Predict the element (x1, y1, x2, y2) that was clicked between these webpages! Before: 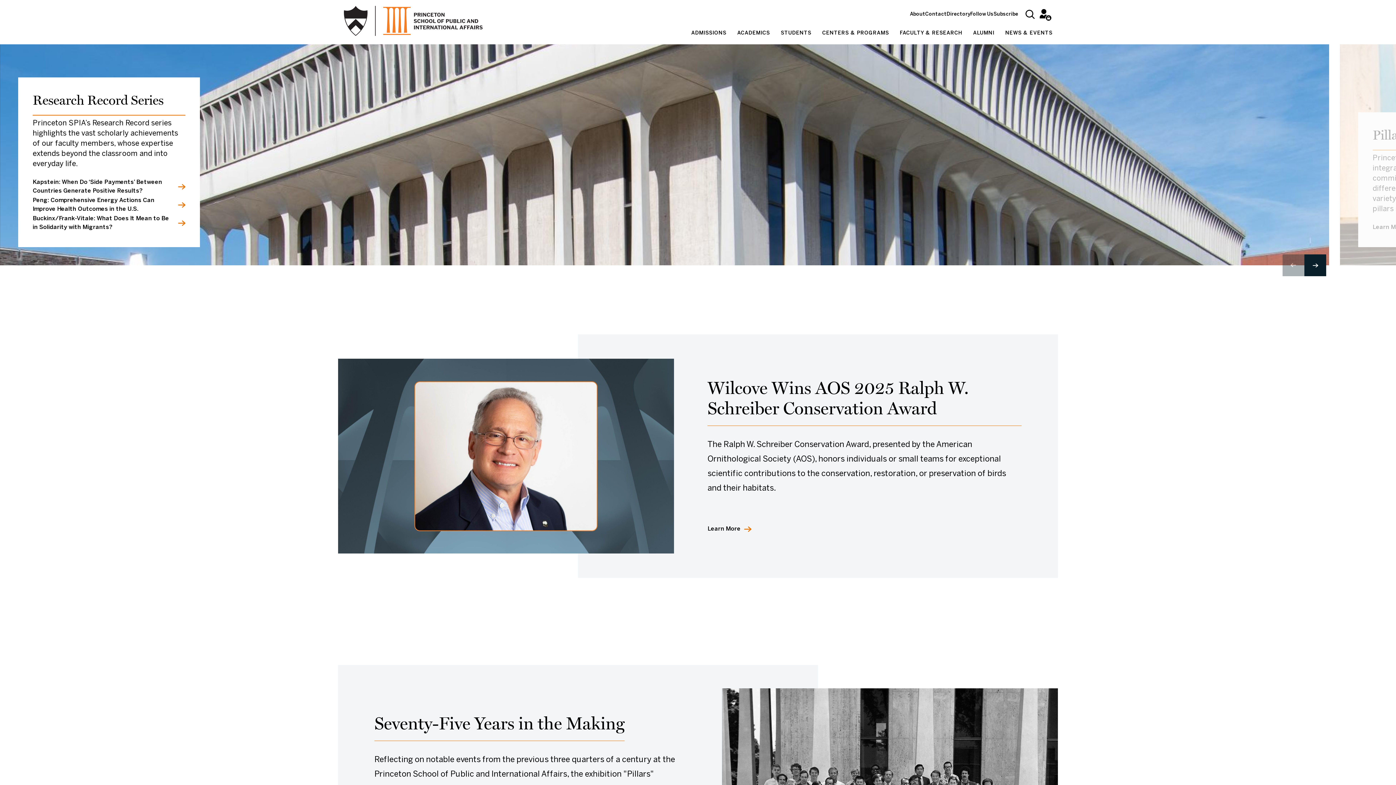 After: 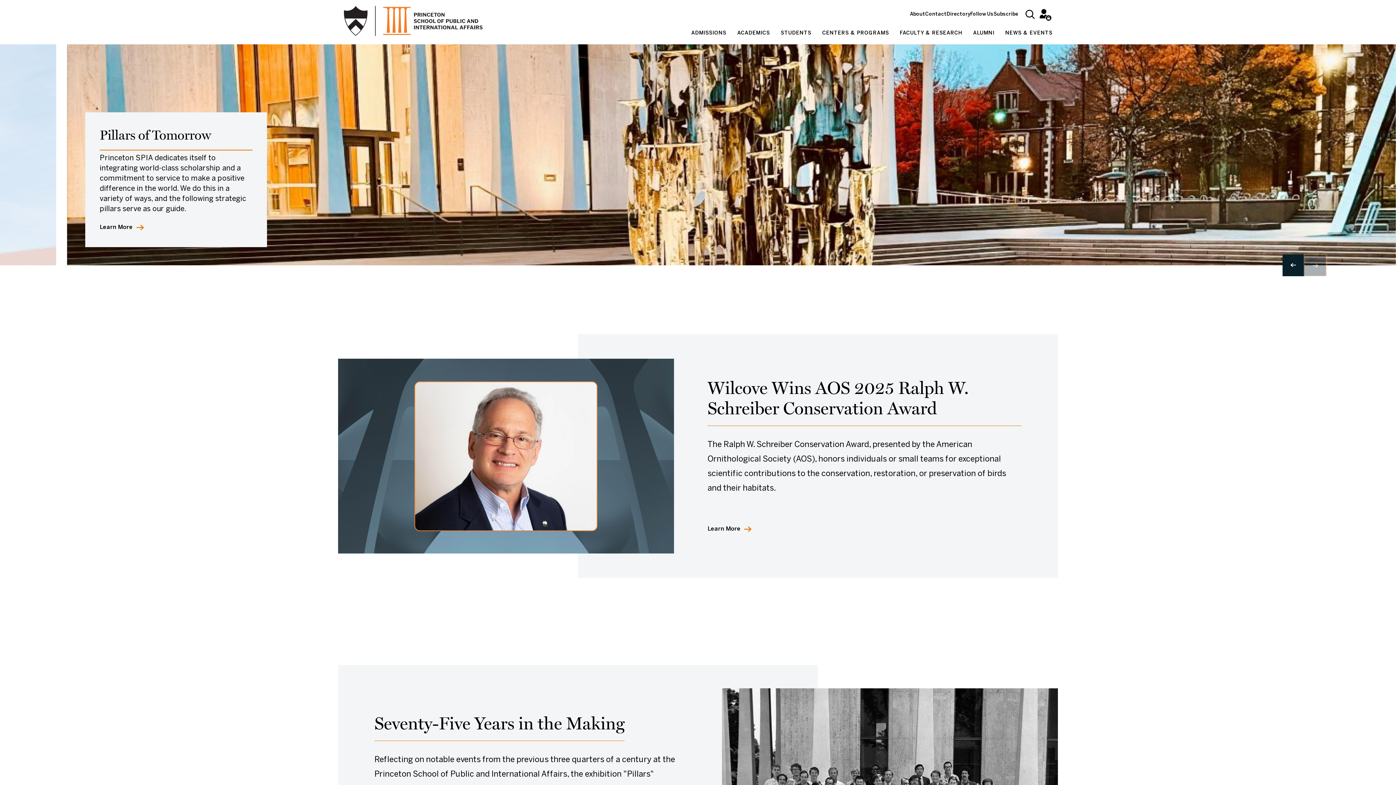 Action: bbox: (1304, 254, 1326, 276) label: Next slide